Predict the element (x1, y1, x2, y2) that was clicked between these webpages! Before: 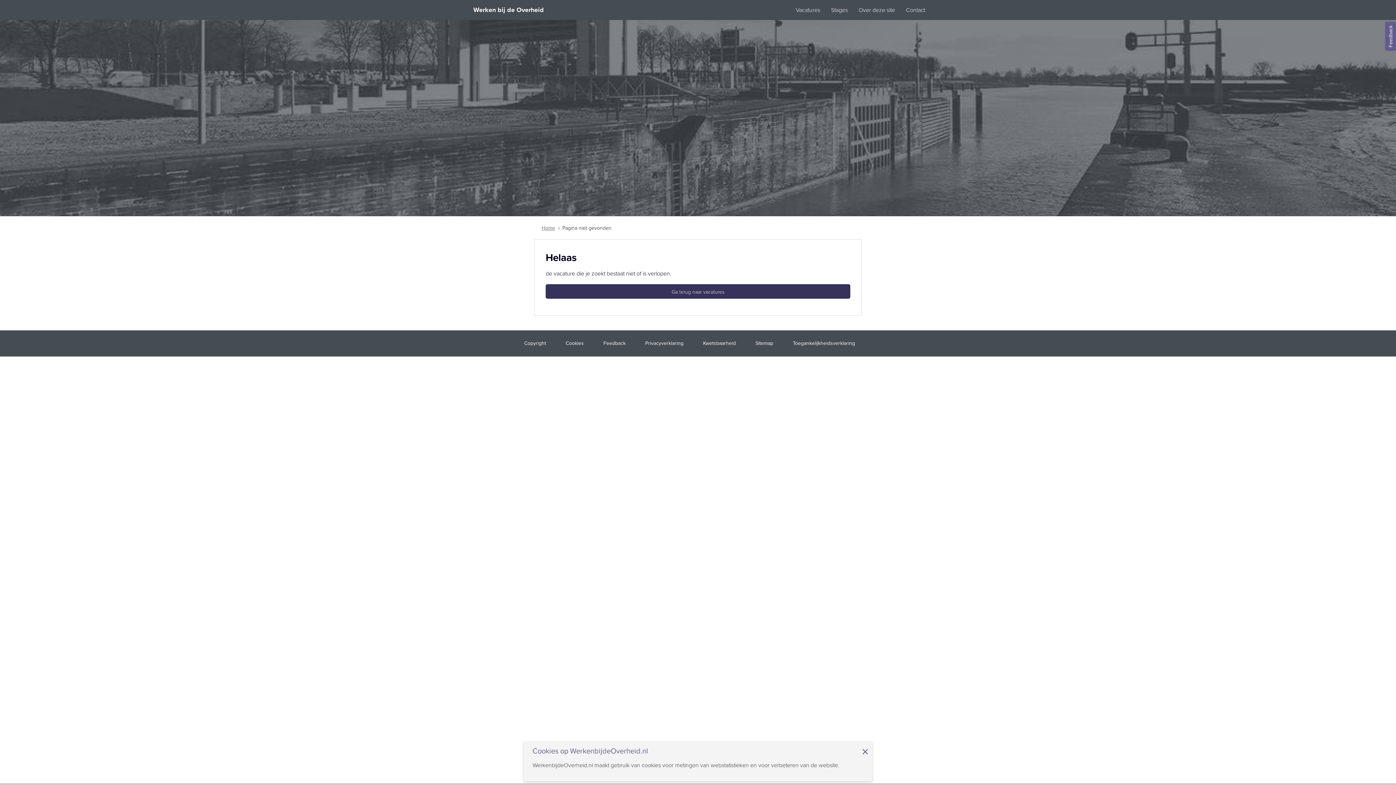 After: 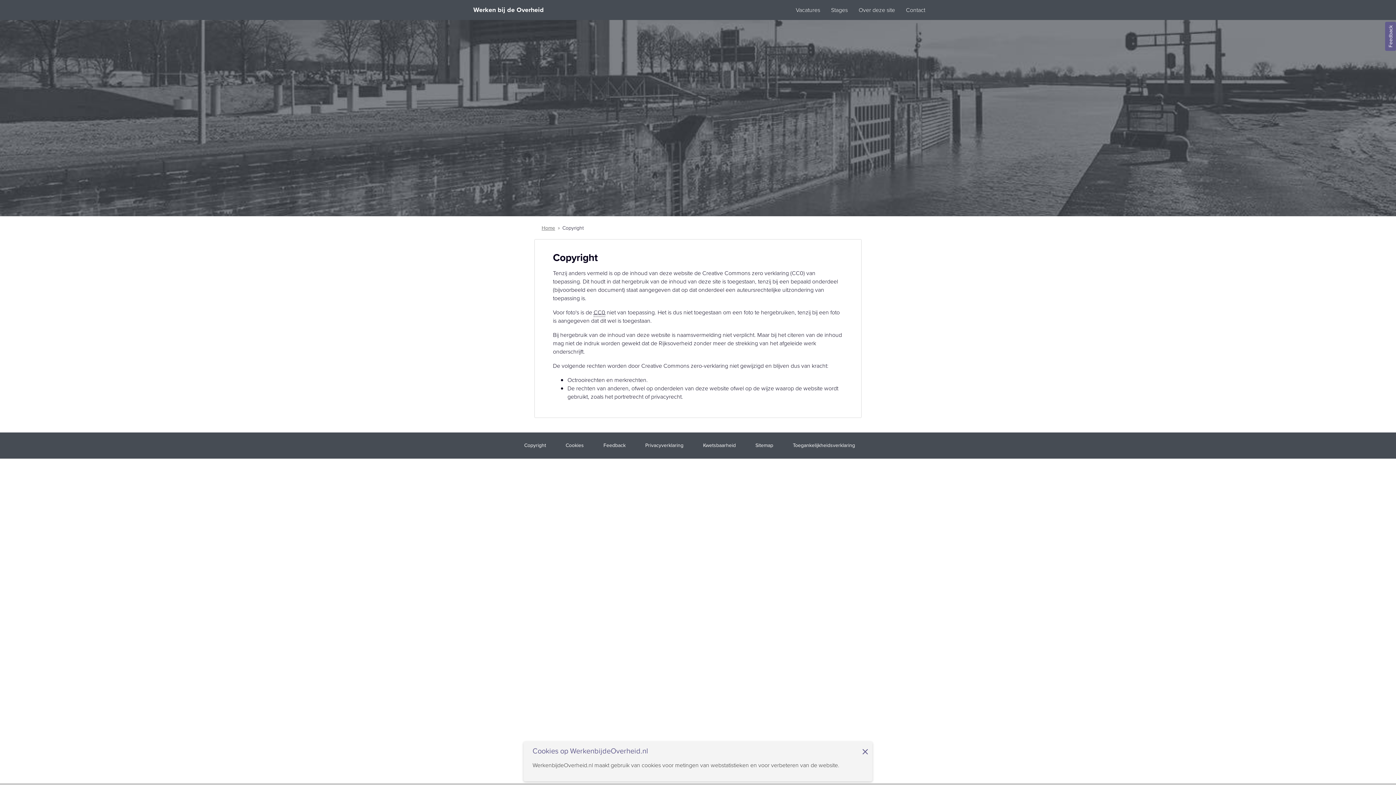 Action: label: Copyright bbox: (516, 337, 554, 349)